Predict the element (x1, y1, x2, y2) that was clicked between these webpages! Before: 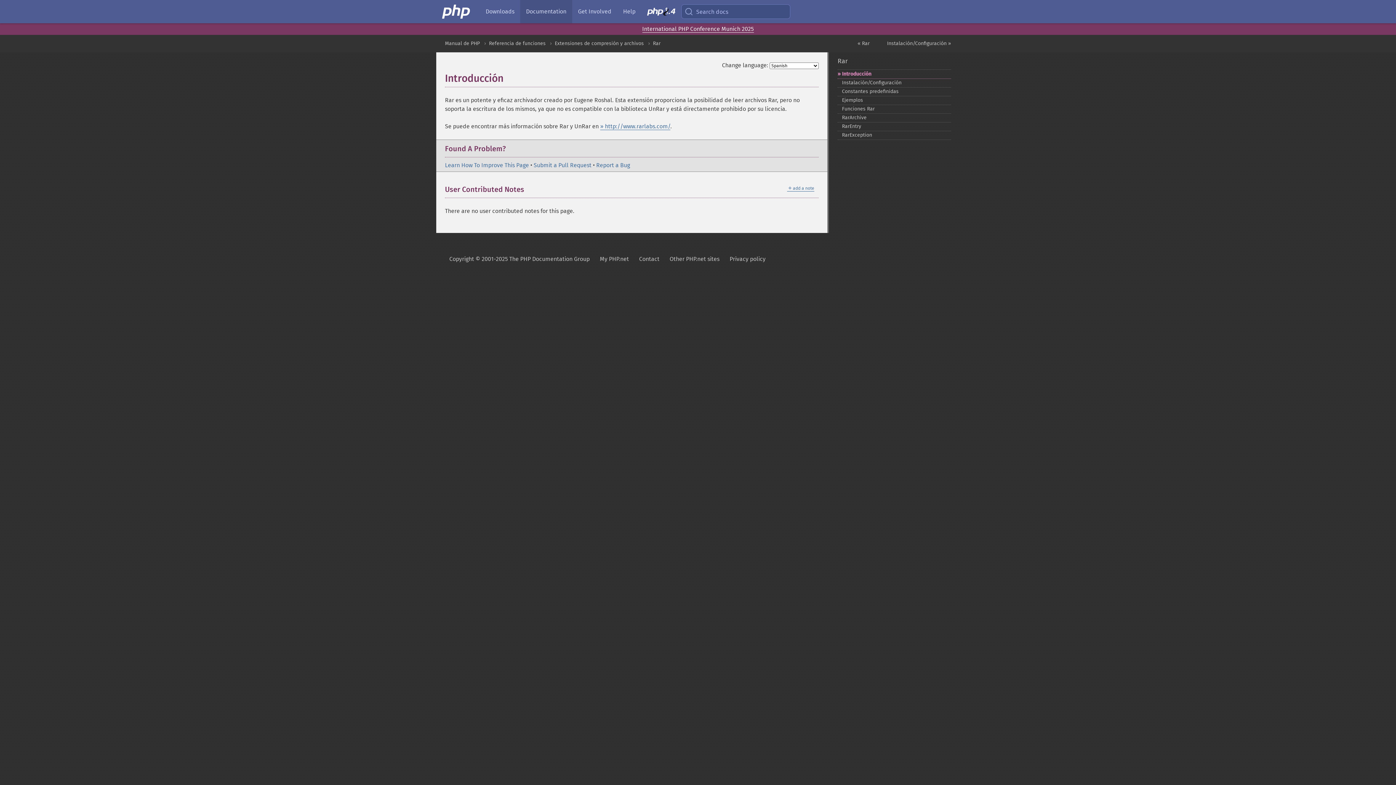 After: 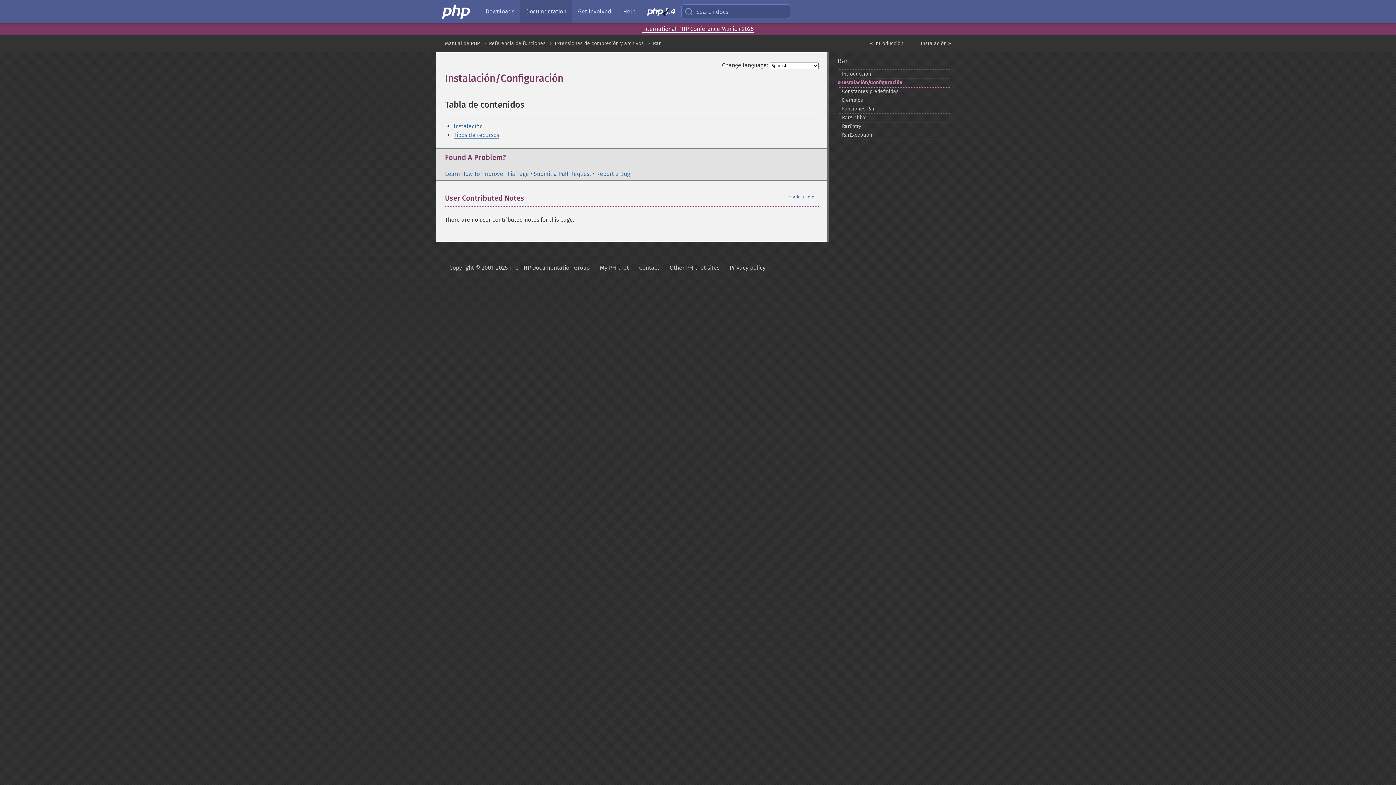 Action: bbox: (887, 40, 951, 46) label: Instalación/Configuración »